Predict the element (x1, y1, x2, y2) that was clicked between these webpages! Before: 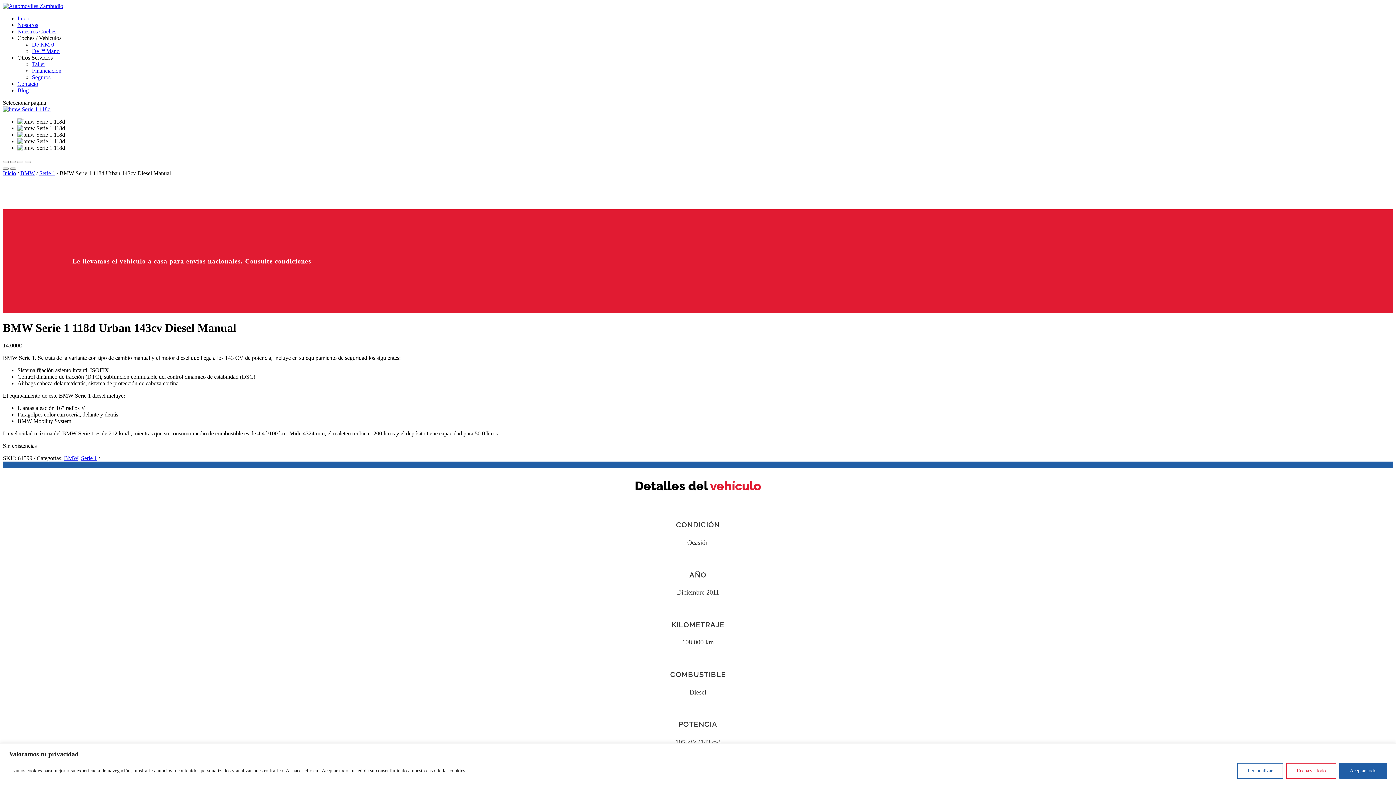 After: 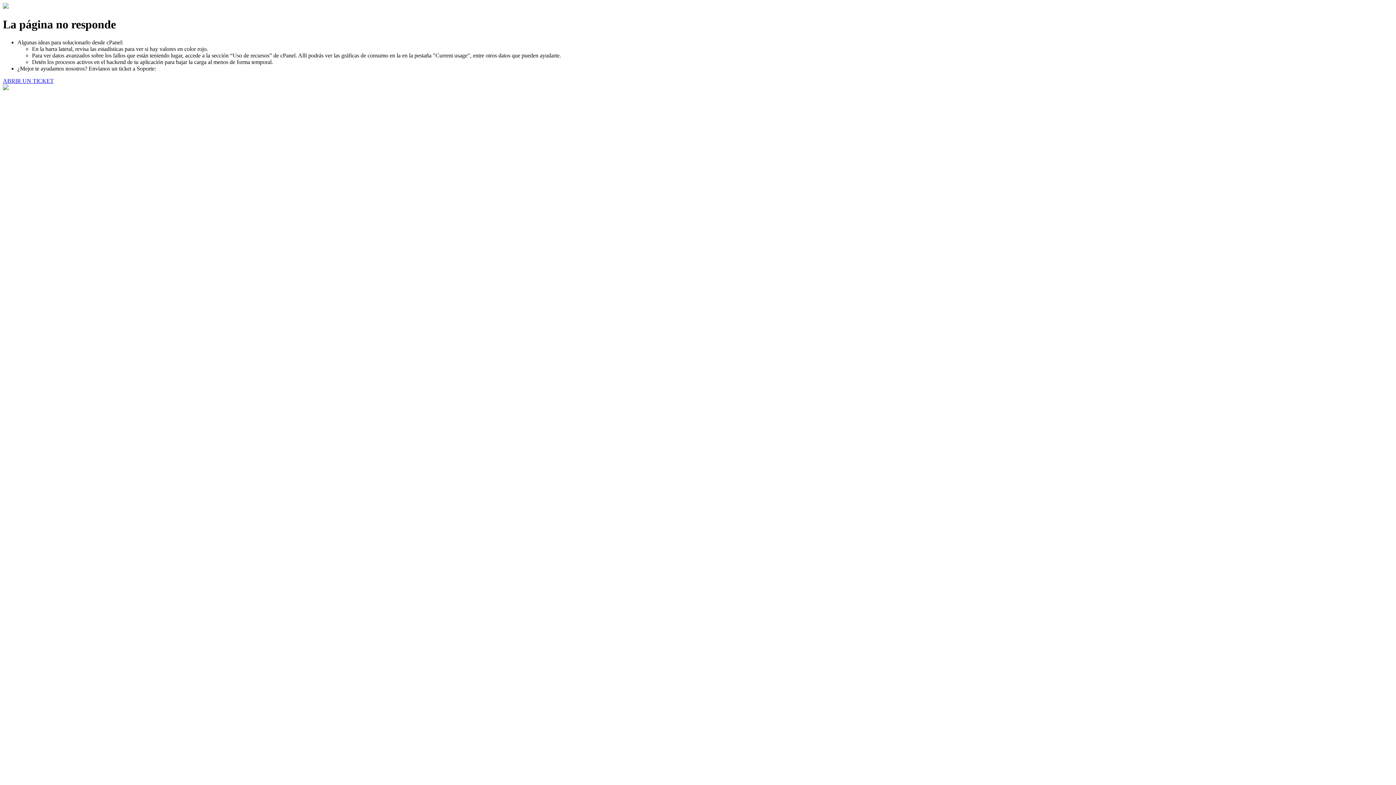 Action: bbox: (2, 189, 50, 196)